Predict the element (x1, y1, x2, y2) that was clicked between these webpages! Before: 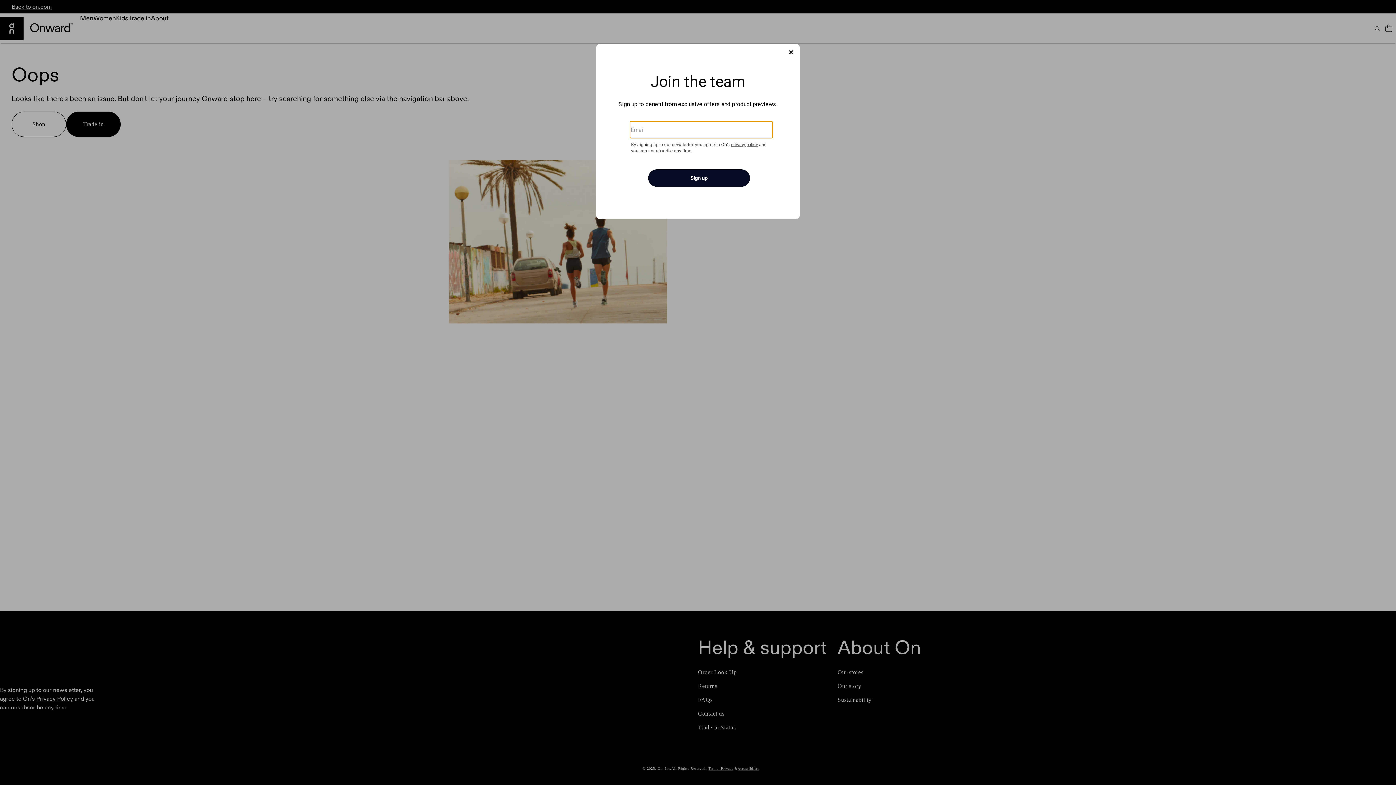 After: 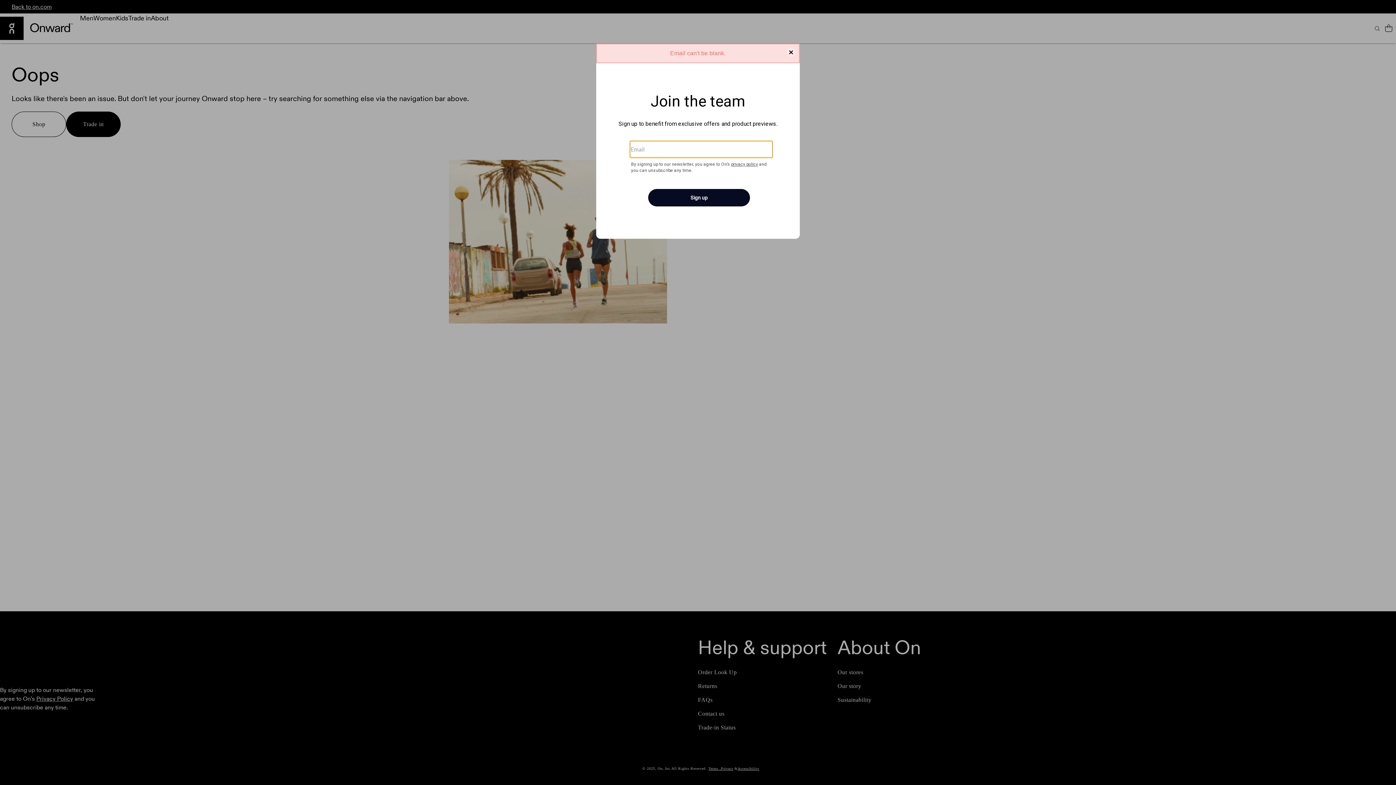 Action: label: Sign up bbox: (648, 169, 750, 186)